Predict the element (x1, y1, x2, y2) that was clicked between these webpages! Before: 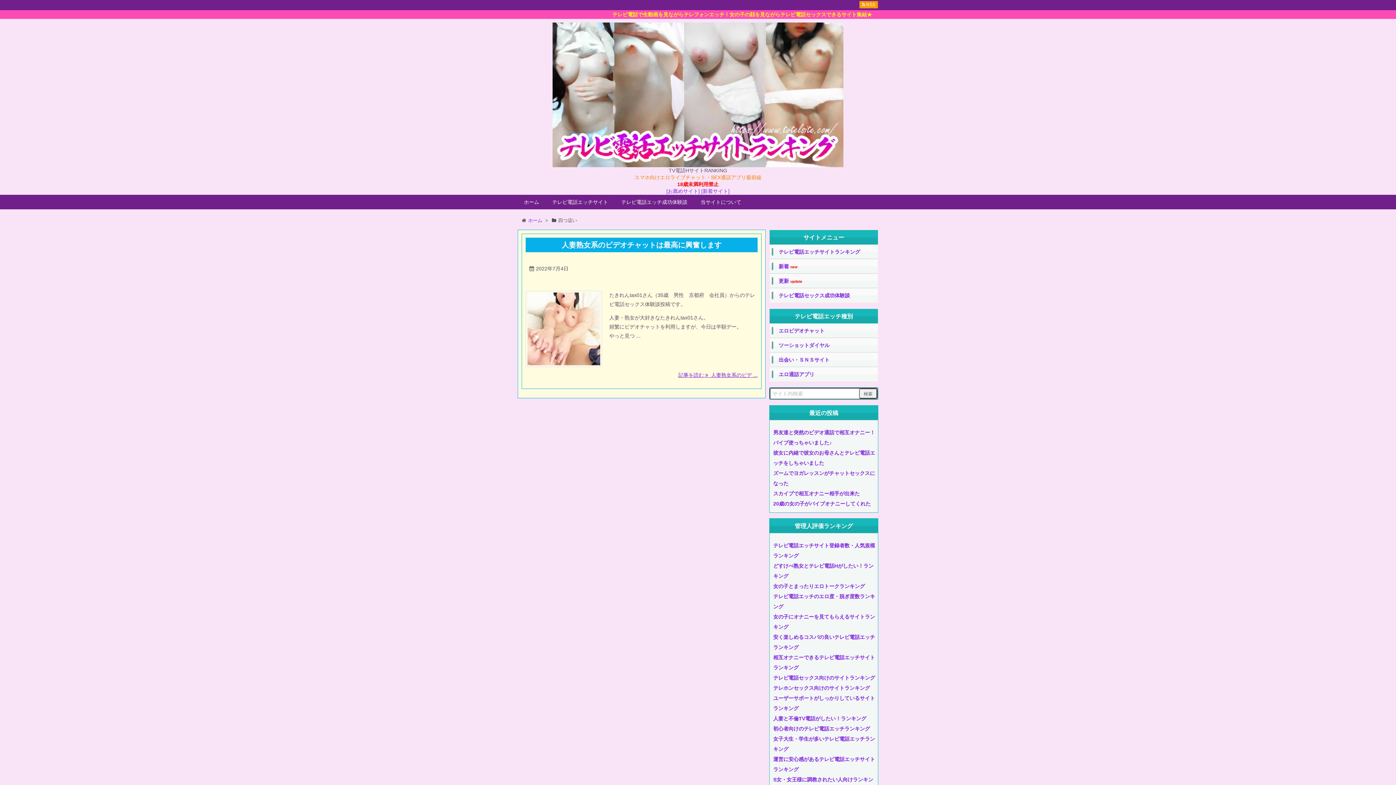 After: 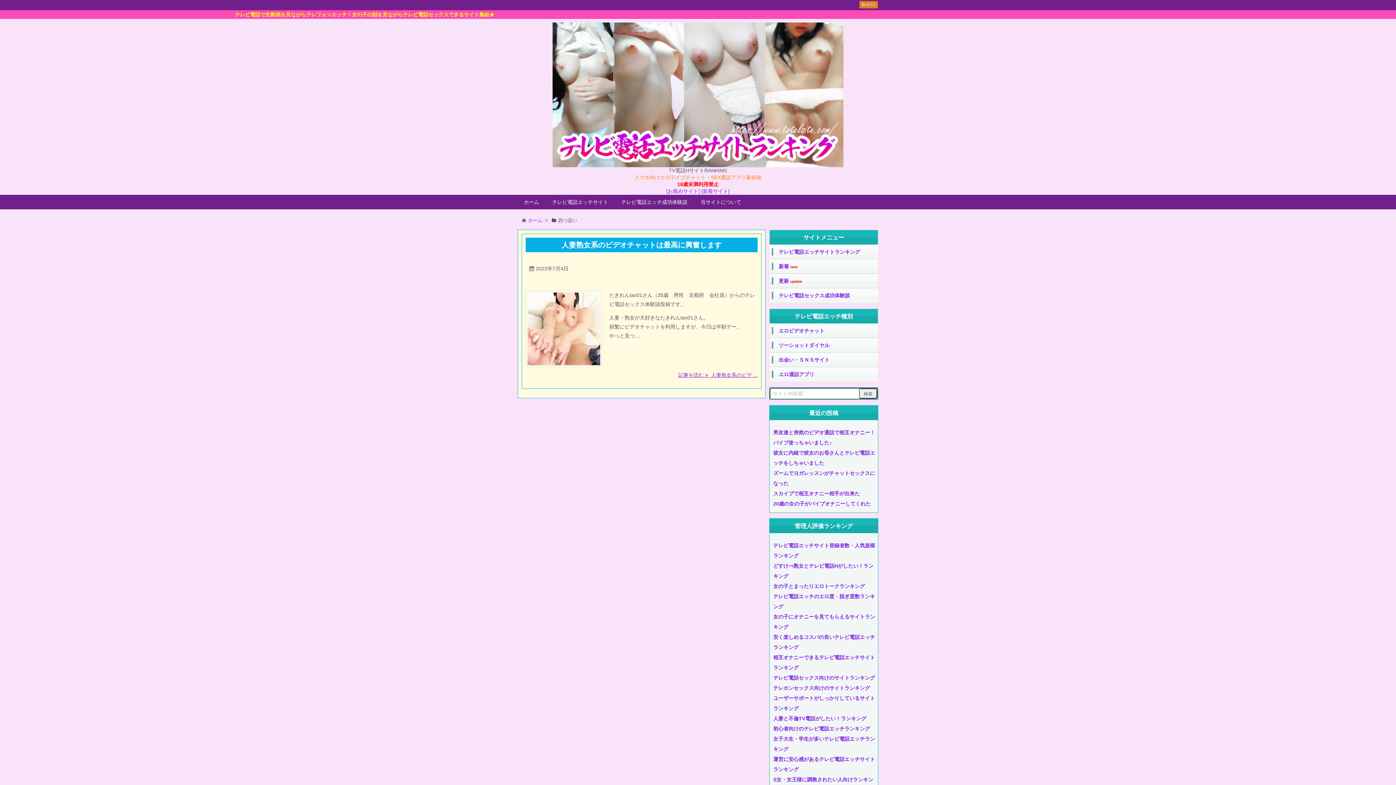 Action: bbox: (859, 0, 878, 8) label:   RSS 